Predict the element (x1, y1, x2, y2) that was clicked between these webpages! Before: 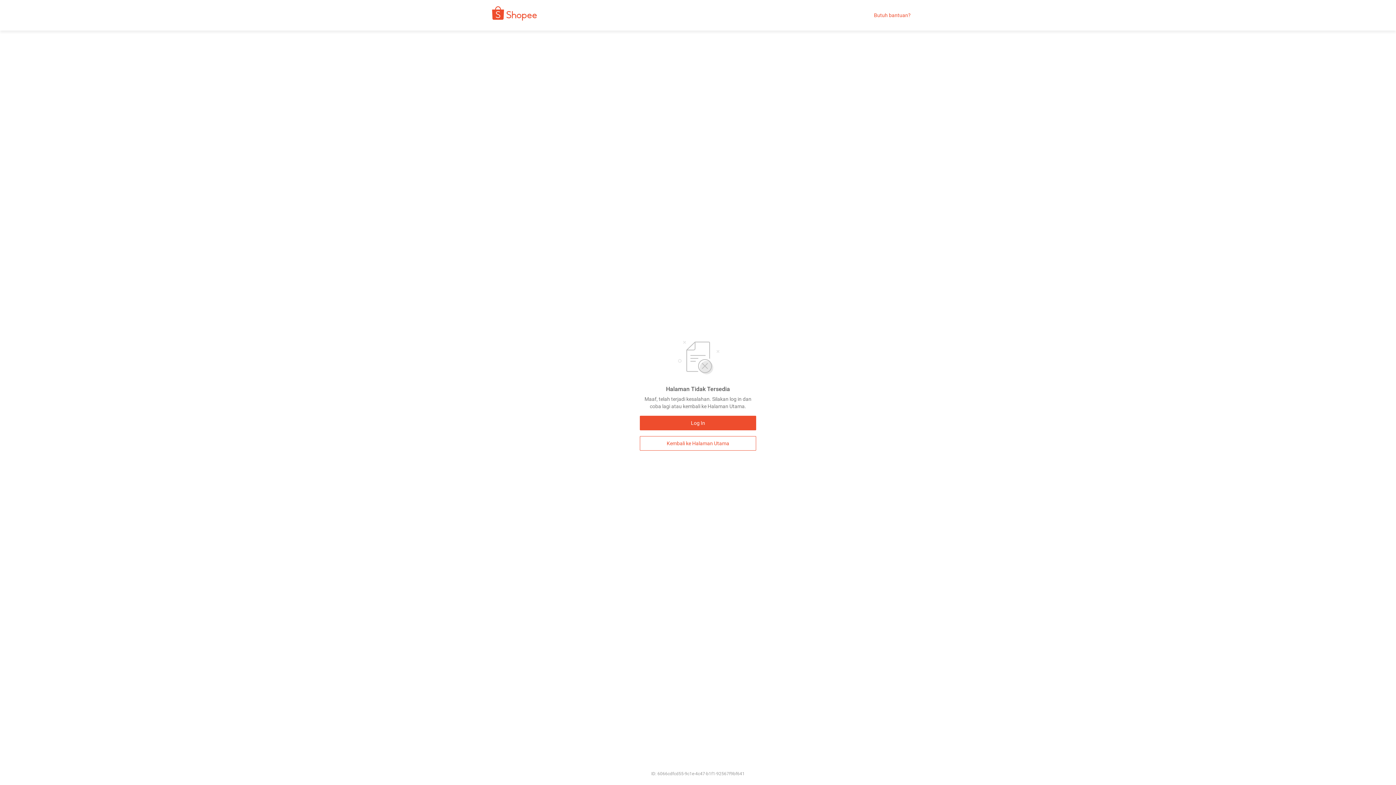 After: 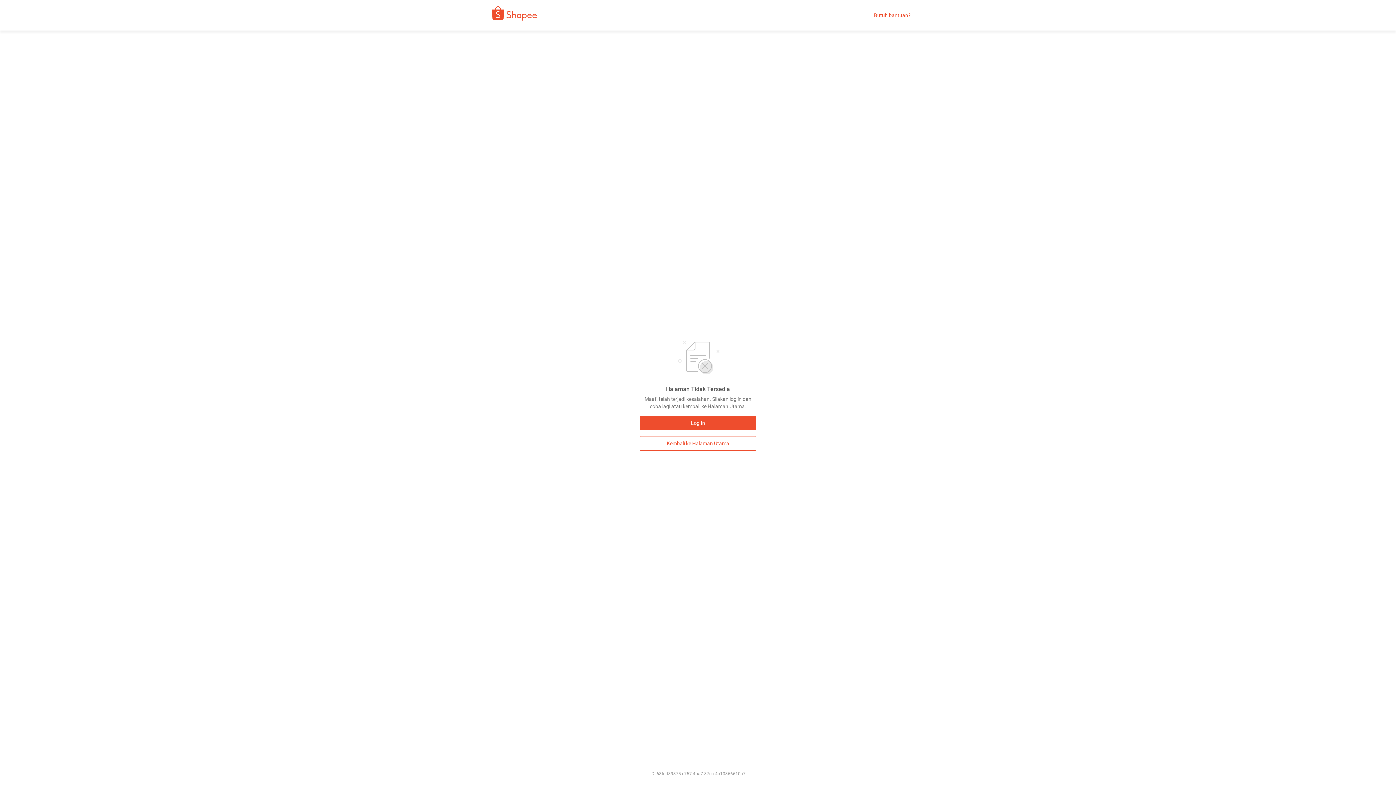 Action: bbox: (640, 436, 756, 450) label: Kembali ke Halaman Utama